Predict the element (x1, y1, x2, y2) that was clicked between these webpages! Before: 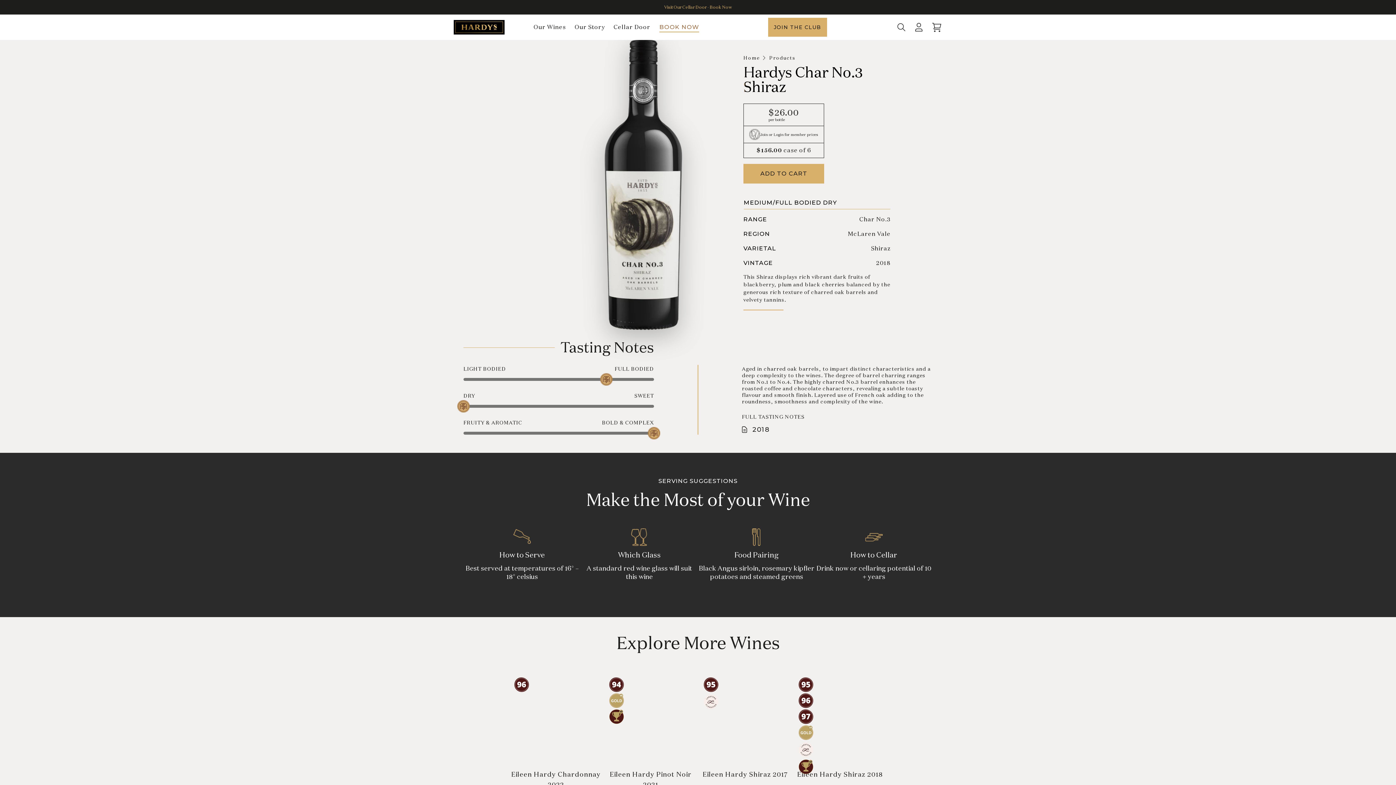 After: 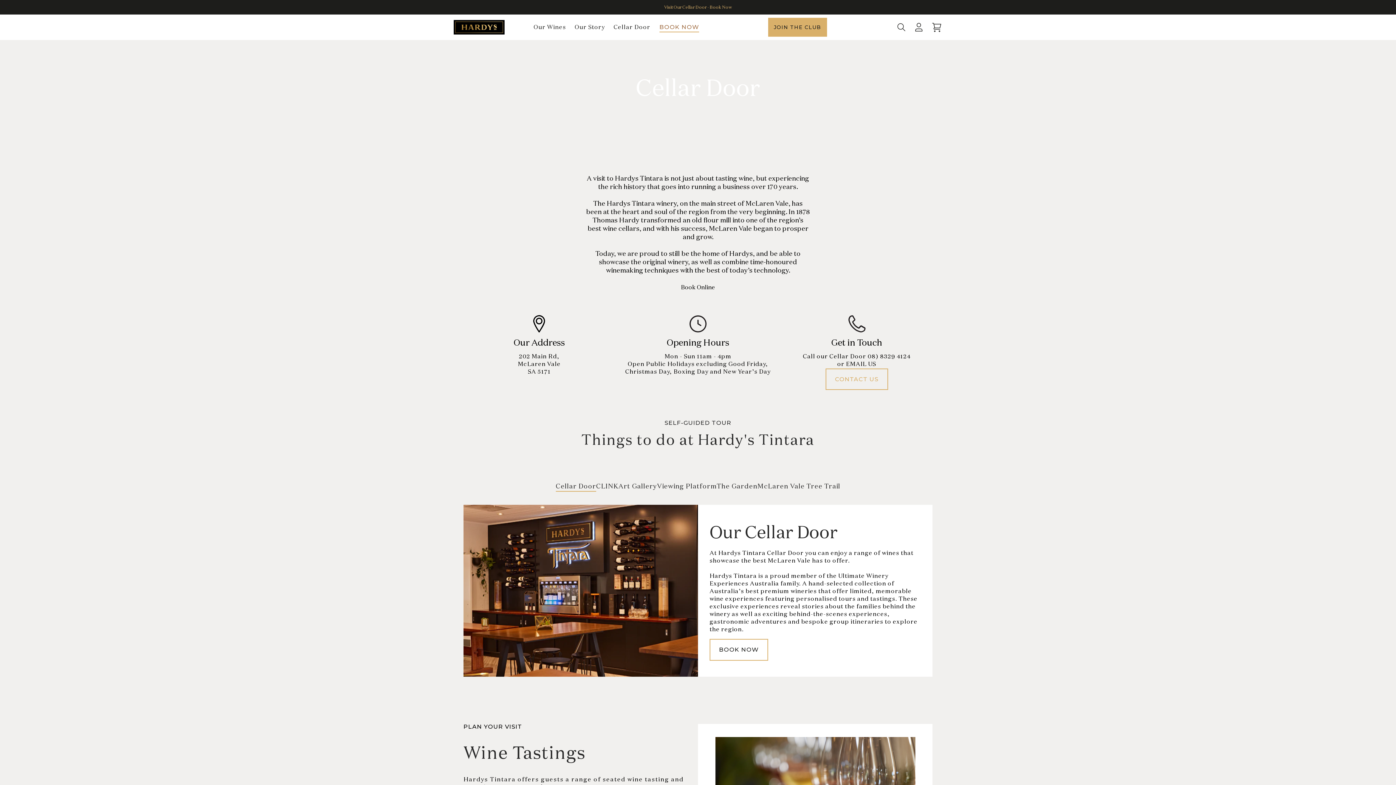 Action: label: Cellar Door bbox: (613, 14, 650, 40)